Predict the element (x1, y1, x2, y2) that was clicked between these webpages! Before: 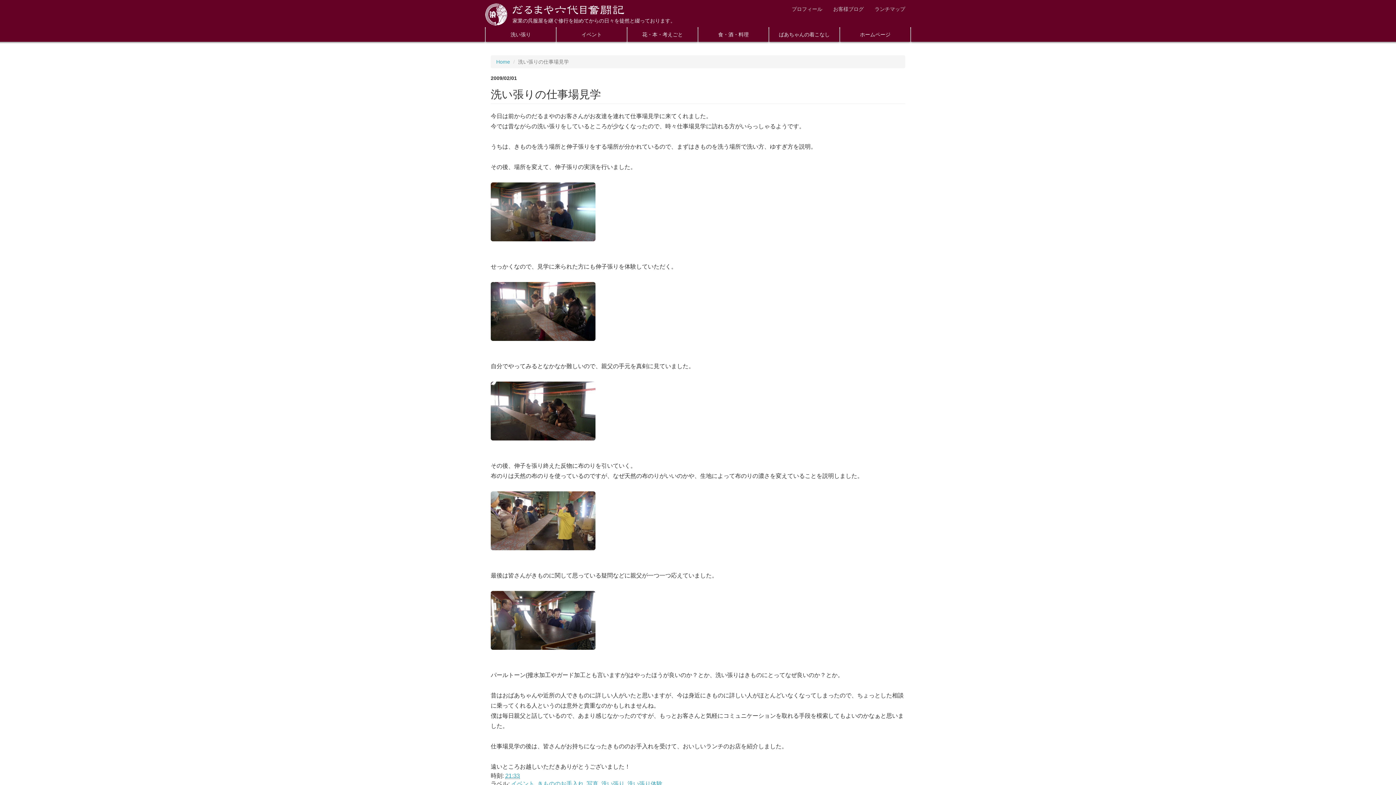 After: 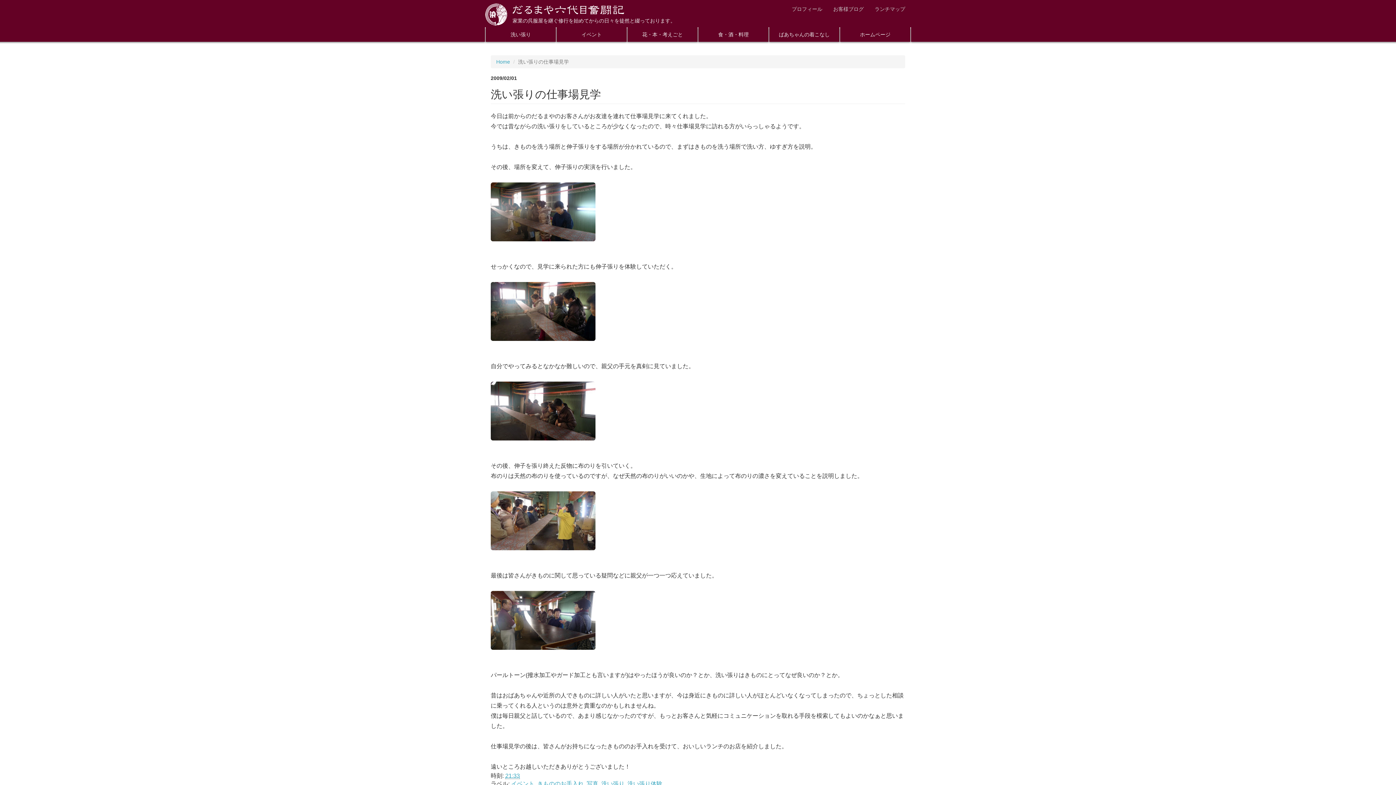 Action: bbox: (505, 773, 520, 779) label: 21:33